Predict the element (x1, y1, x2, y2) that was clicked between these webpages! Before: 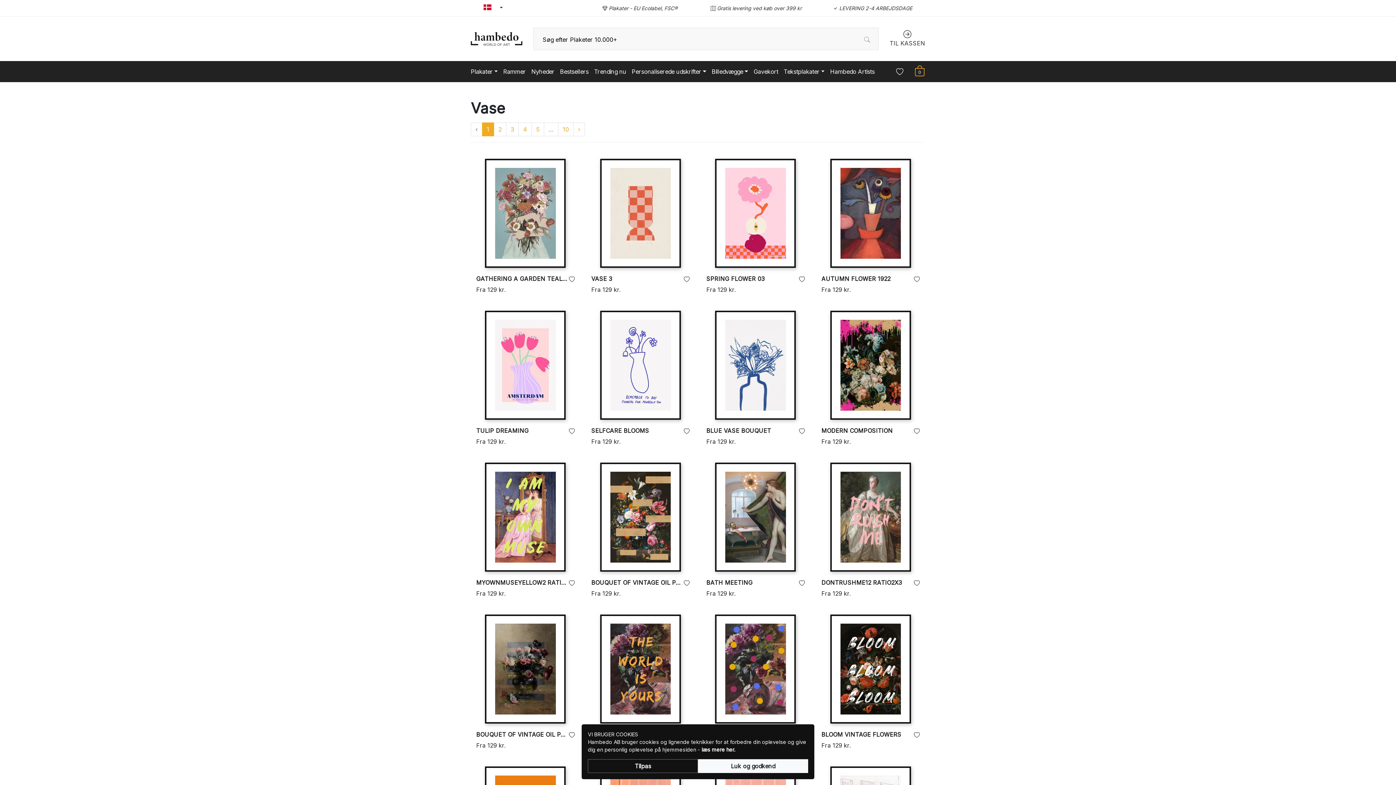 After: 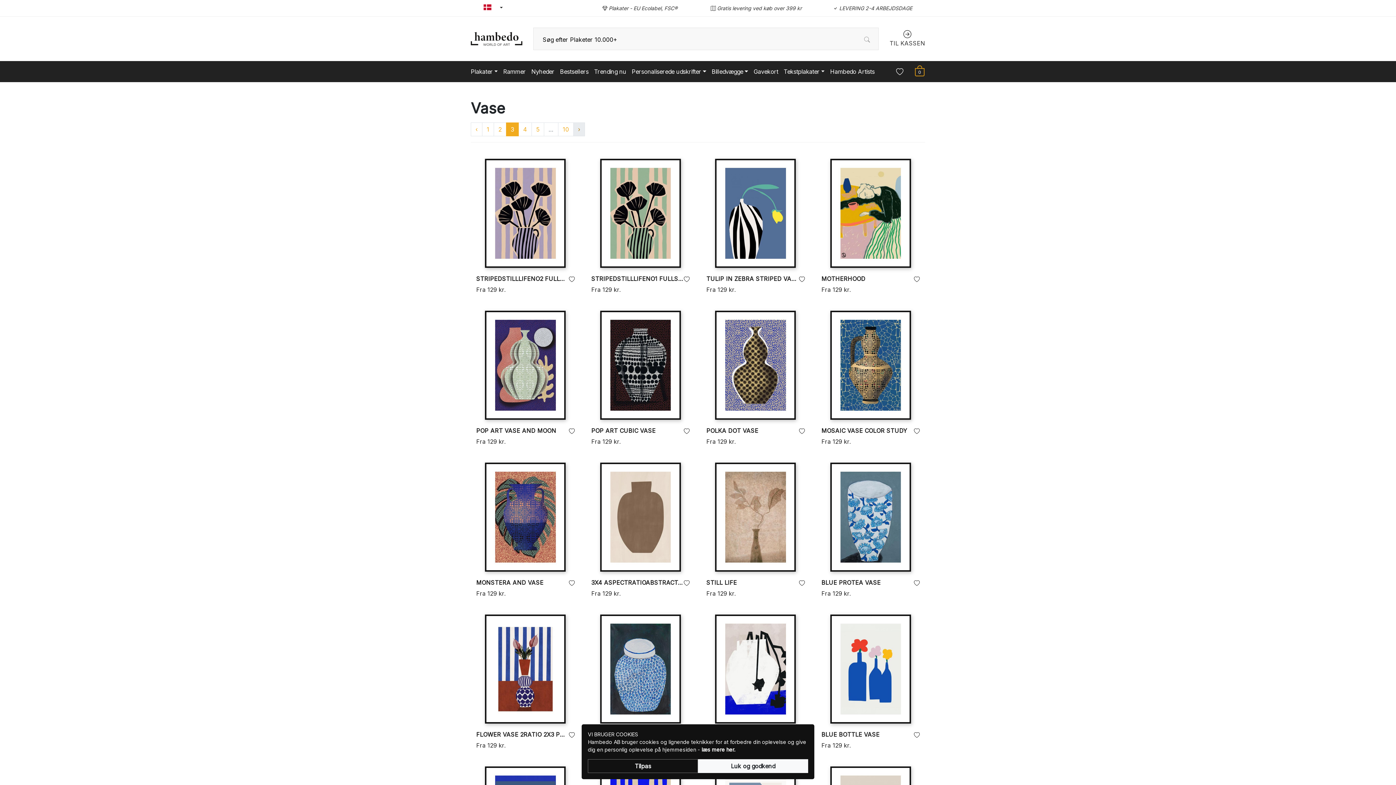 Action: bbox: (573, 122, 585, 136) label: Go to next page